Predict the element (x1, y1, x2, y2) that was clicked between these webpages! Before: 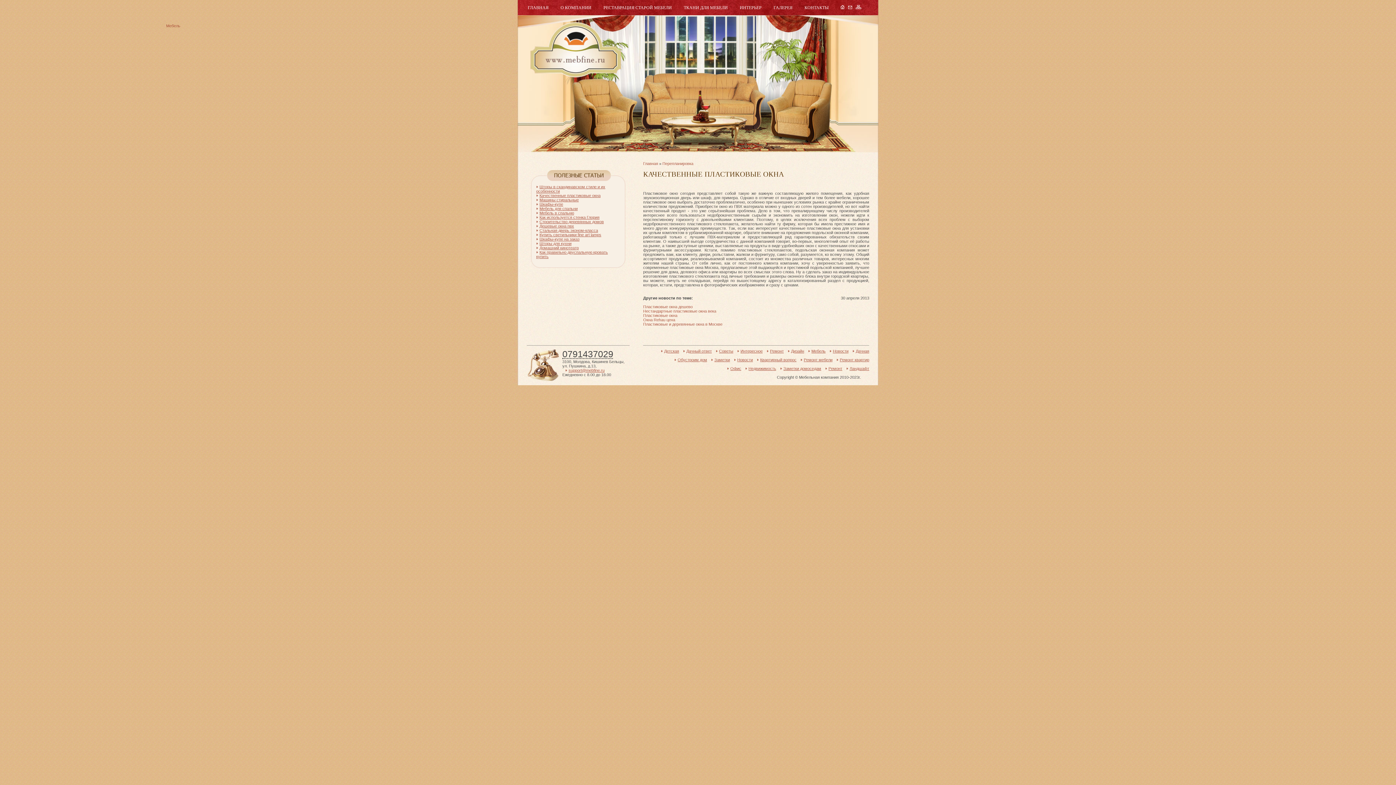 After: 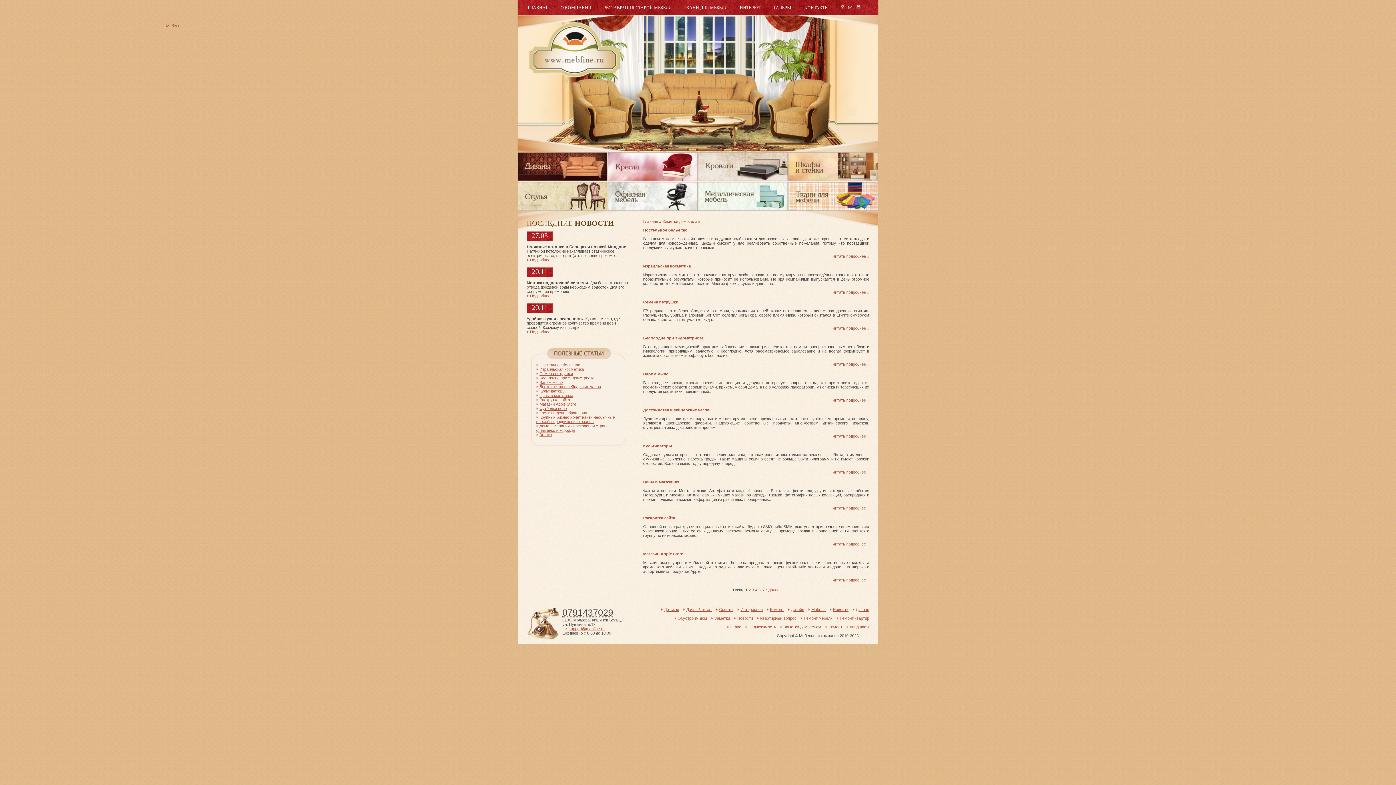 Action: label: Заметки домоседам bbox: (780, 366, 821, 370)